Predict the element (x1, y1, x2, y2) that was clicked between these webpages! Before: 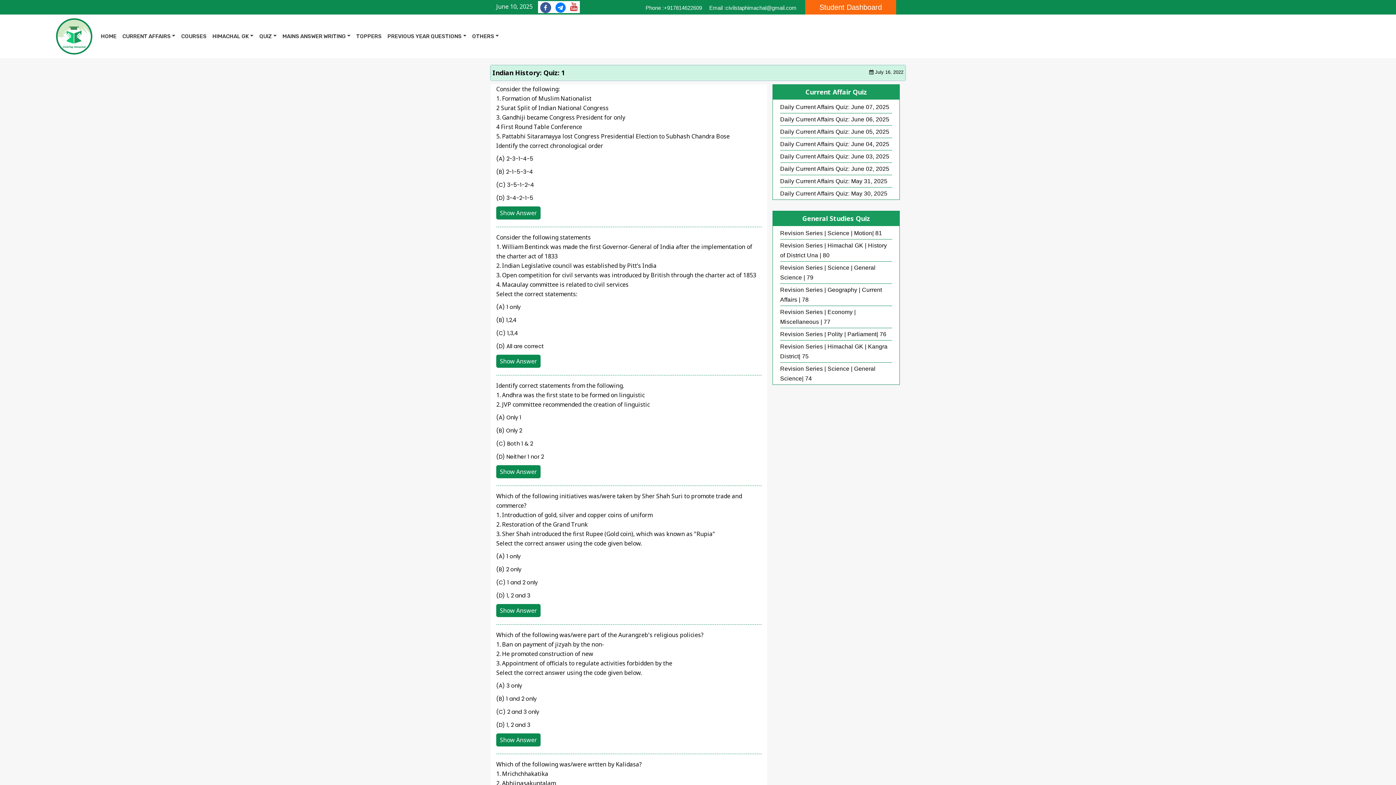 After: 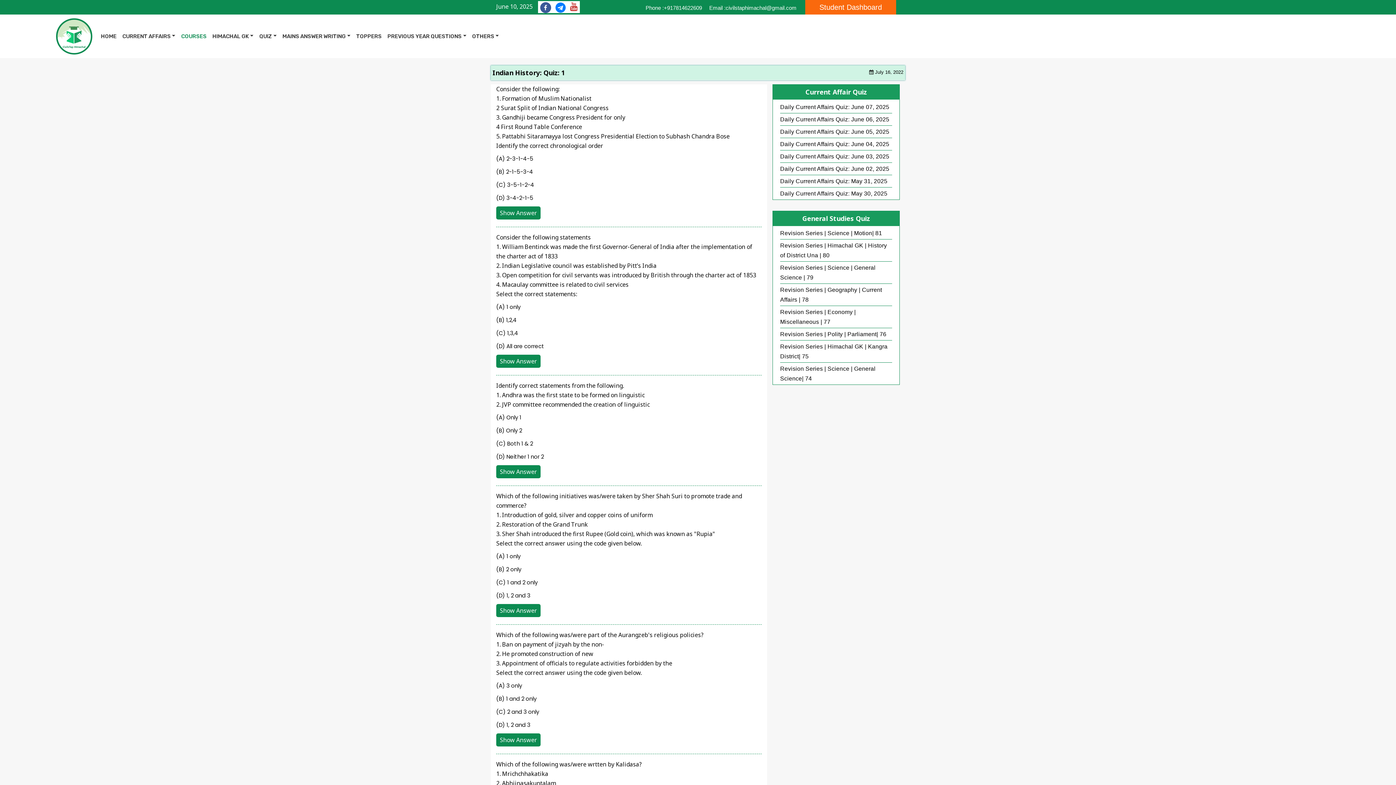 Action: label: COURSES bbox: (178, 24, 209, 48)